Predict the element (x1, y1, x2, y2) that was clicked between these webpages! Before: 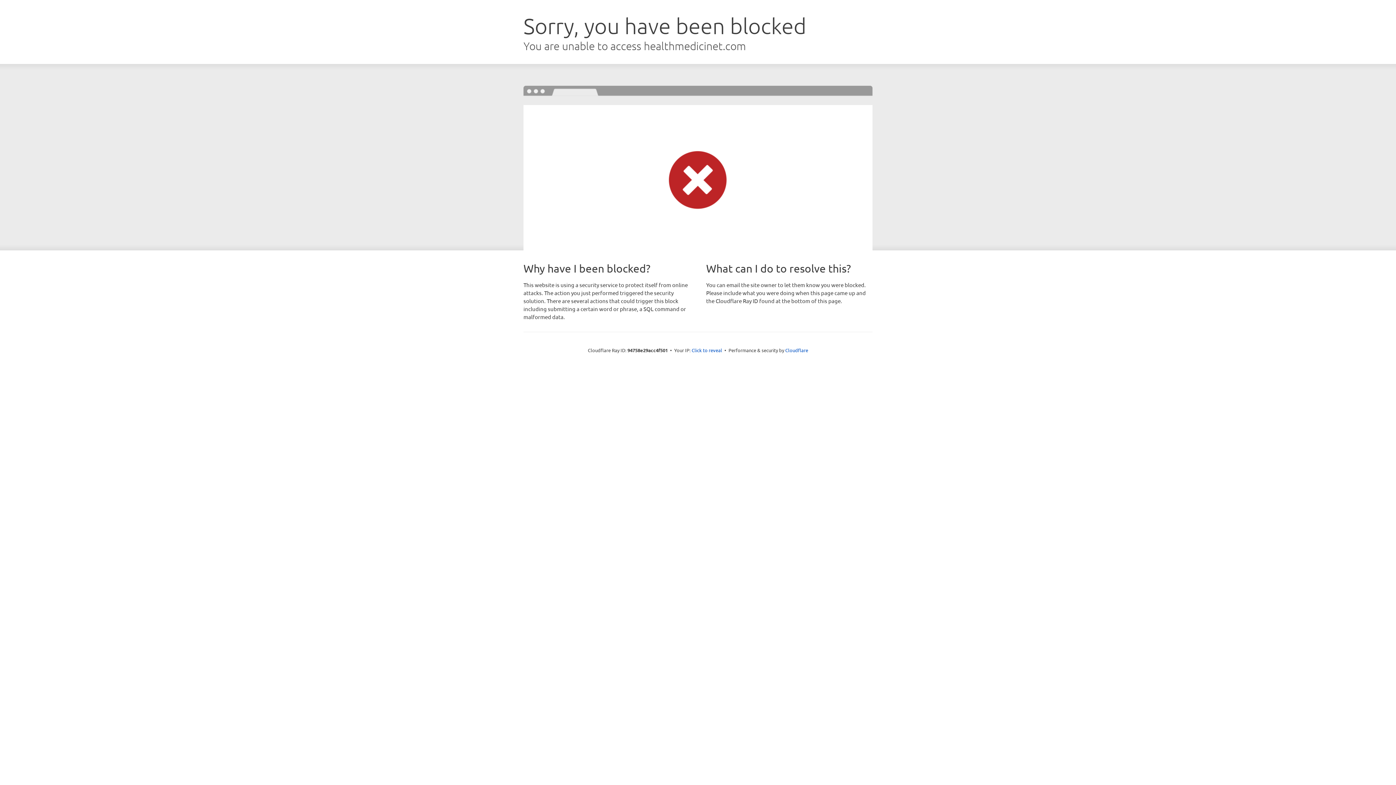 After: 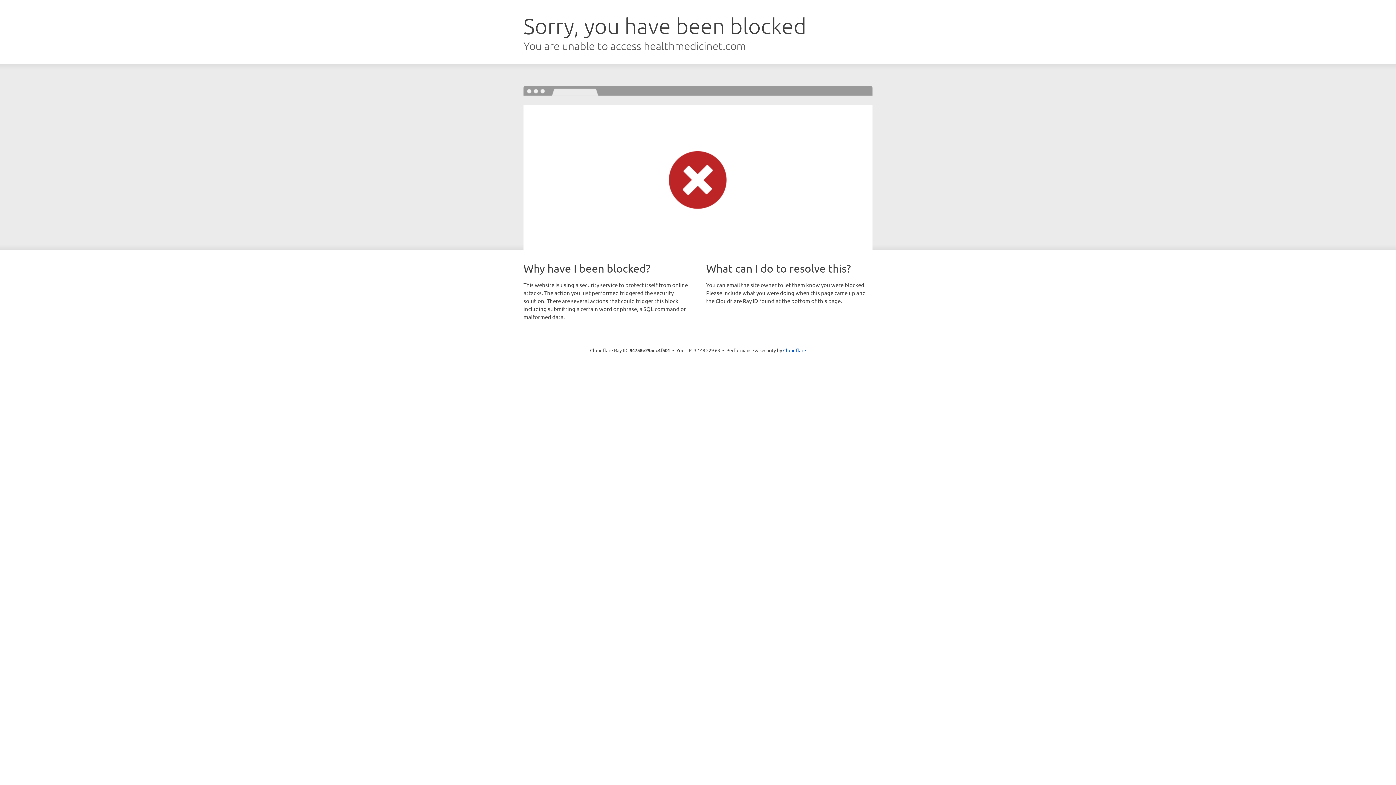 Action: label: Click to reveal bbox: (691, 346, 722, 353)